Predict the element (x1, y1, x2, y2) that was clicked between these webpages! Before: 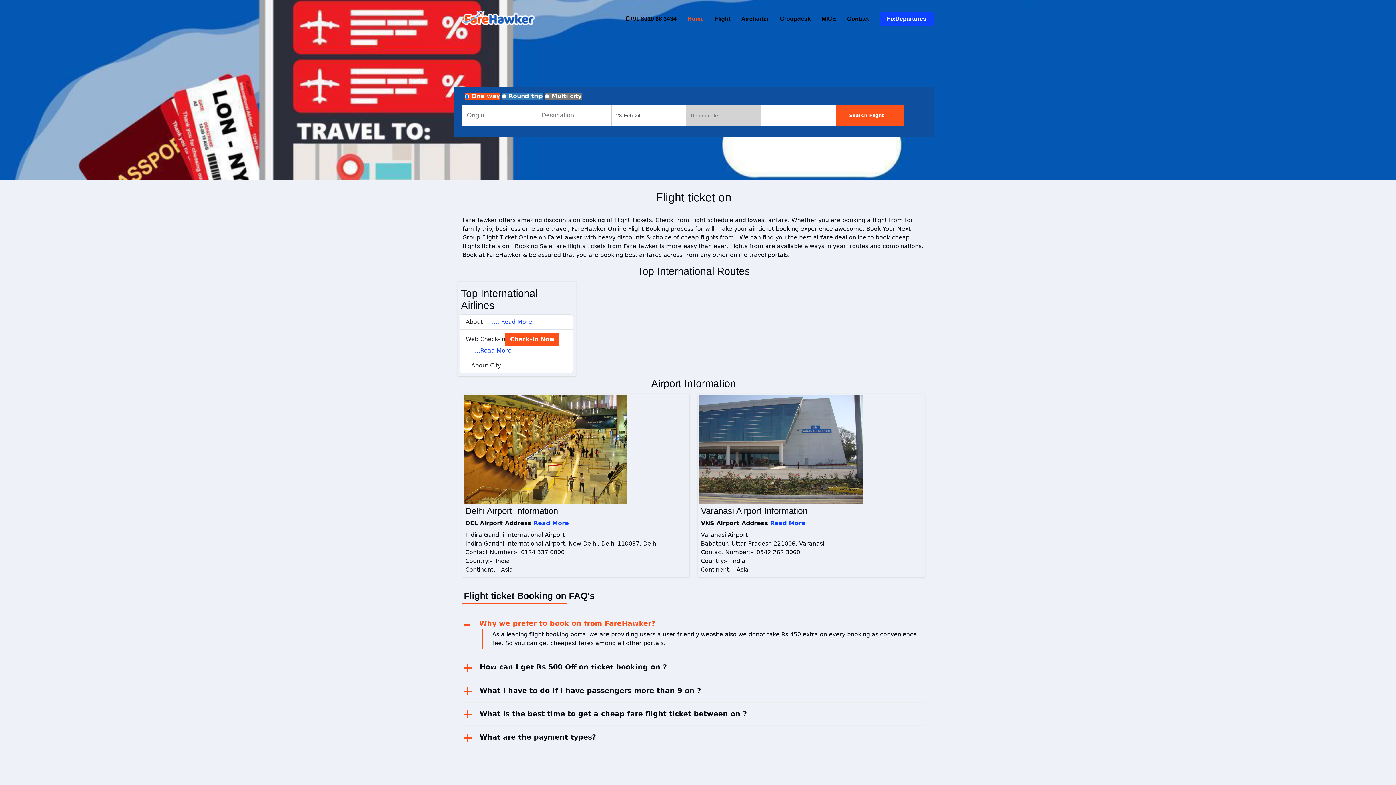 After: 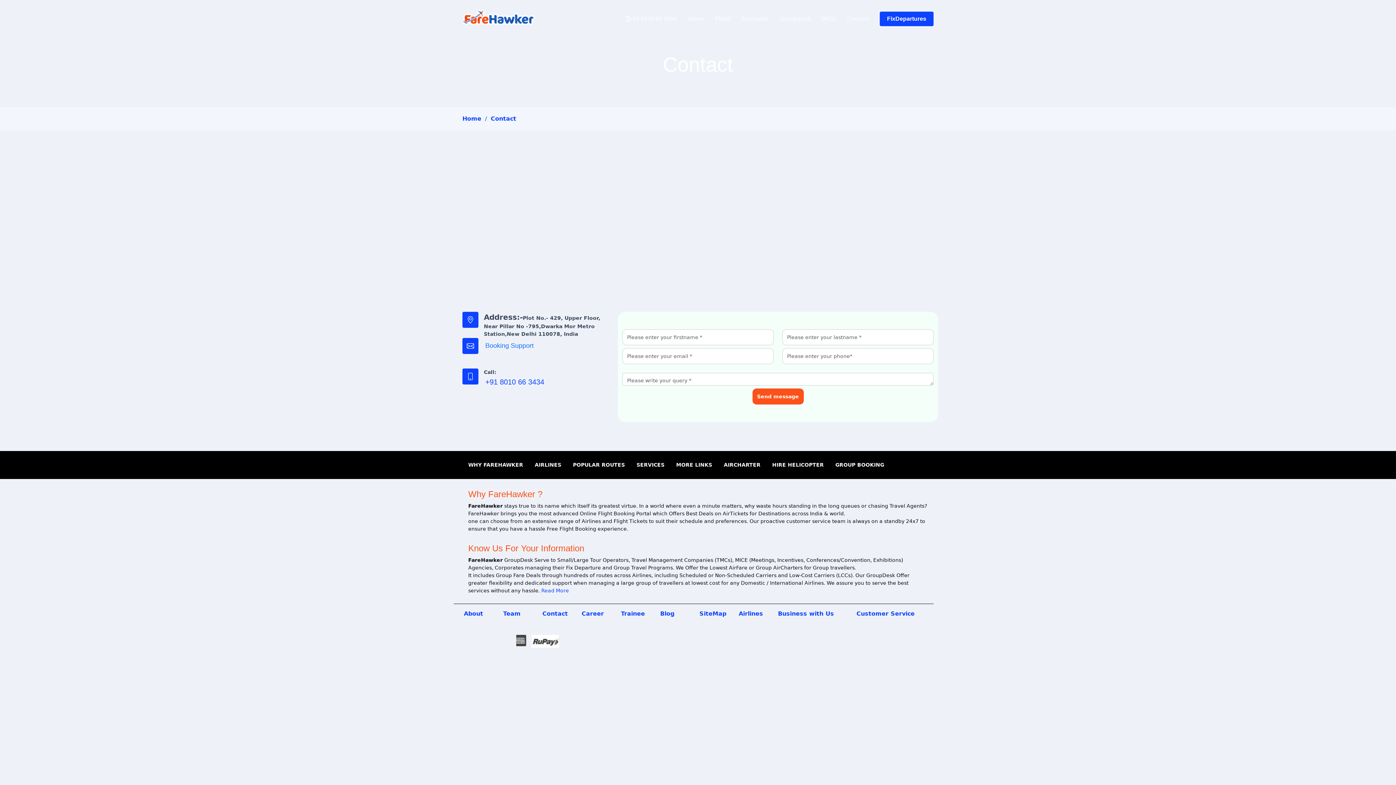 Action: label: Contact bbox: (836, 10, 869, 26)